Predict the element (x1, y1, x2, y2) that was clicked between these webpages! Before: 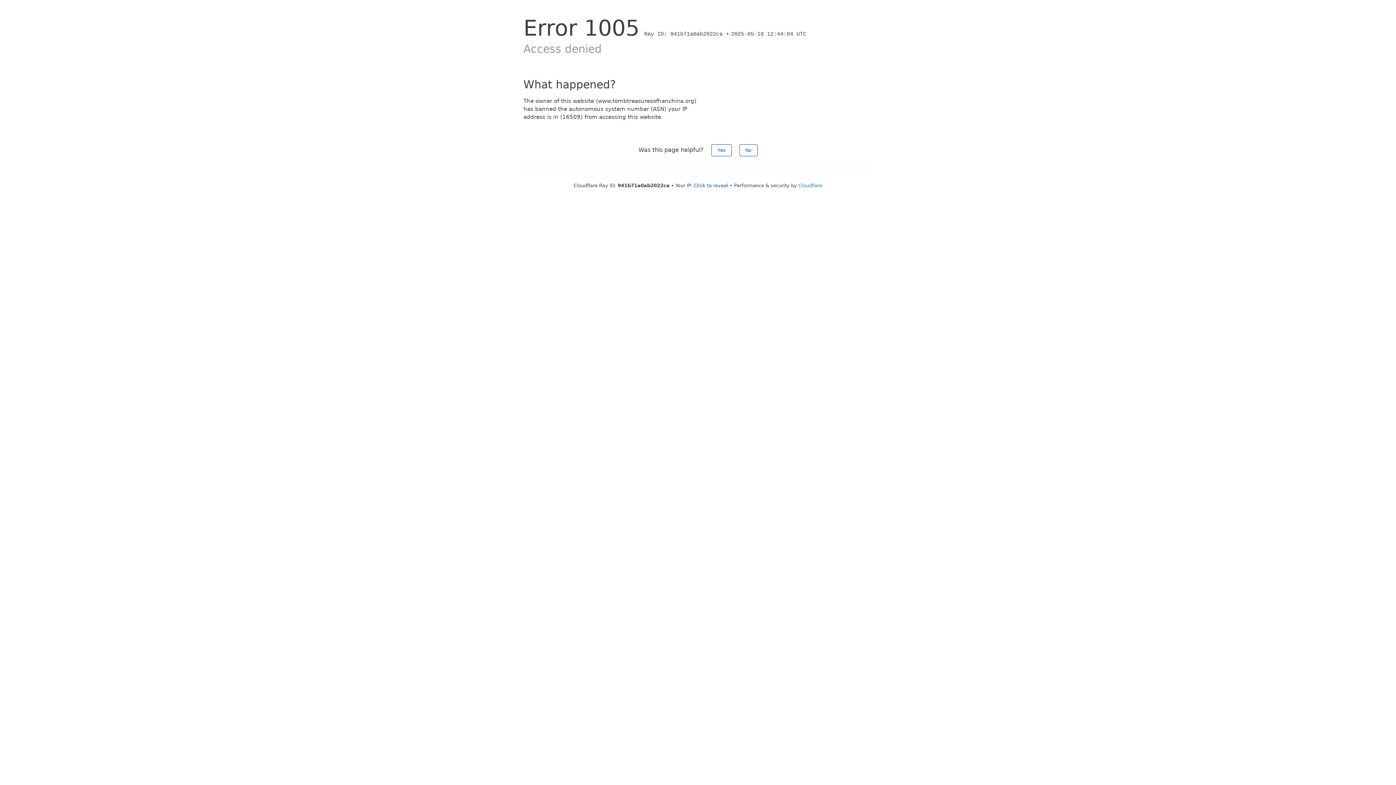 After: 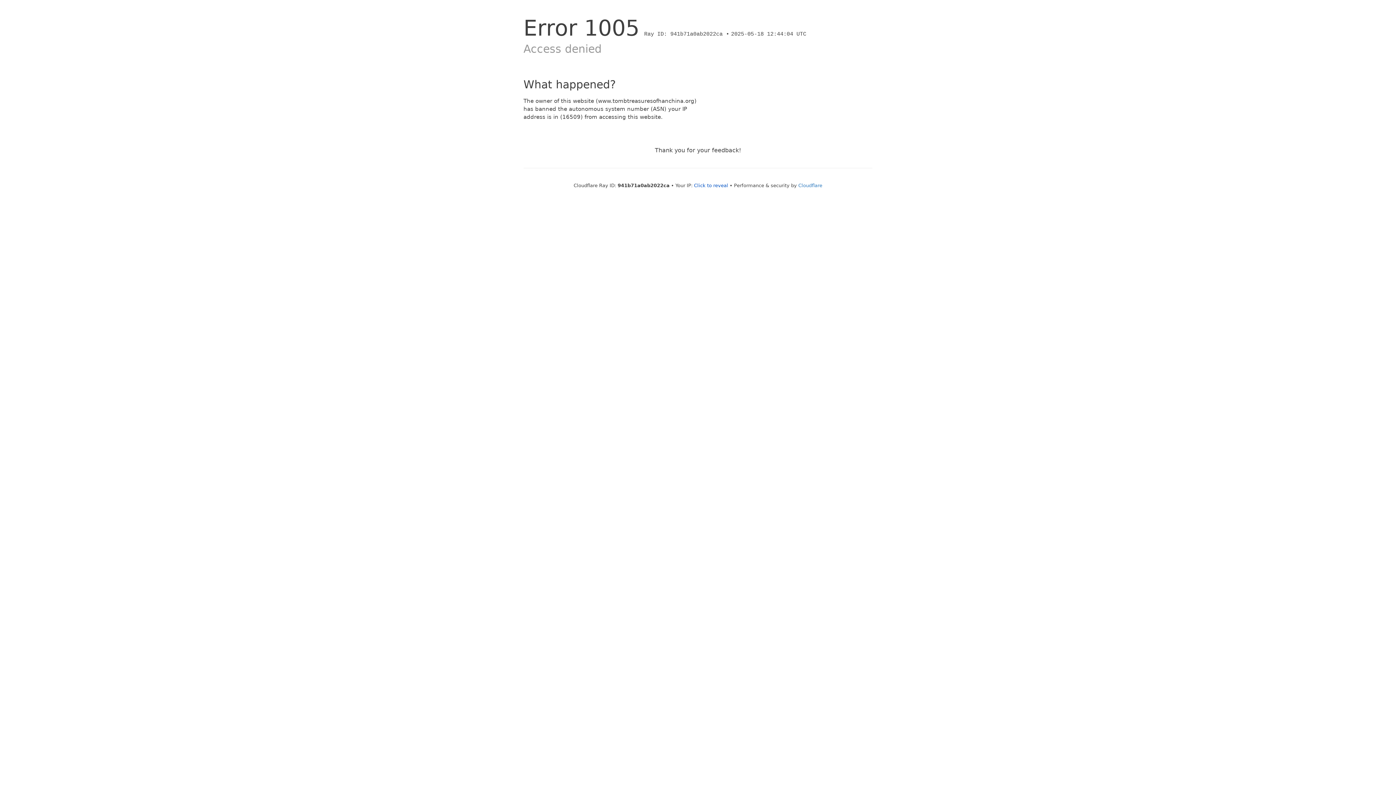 Action: bbox: (739, 144, 757, 156) label: No